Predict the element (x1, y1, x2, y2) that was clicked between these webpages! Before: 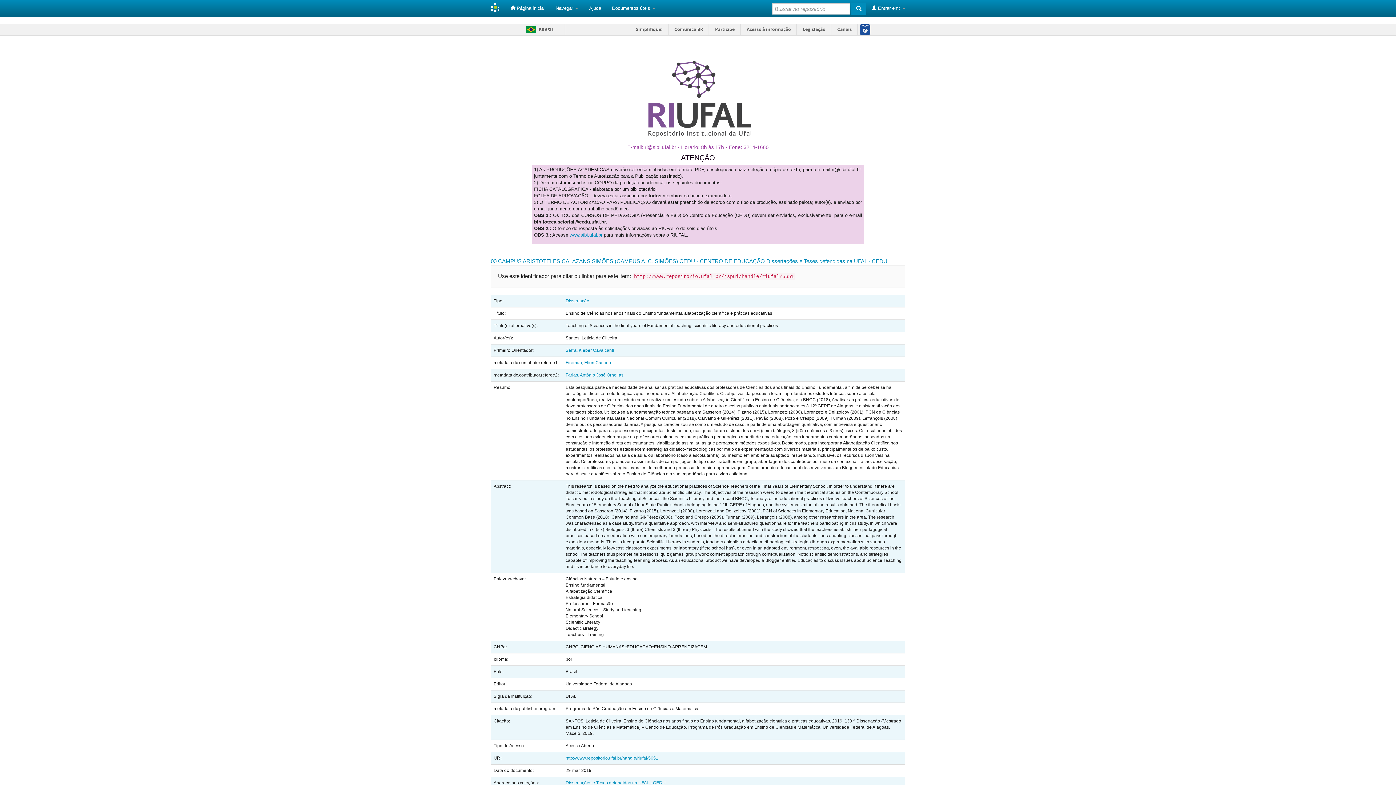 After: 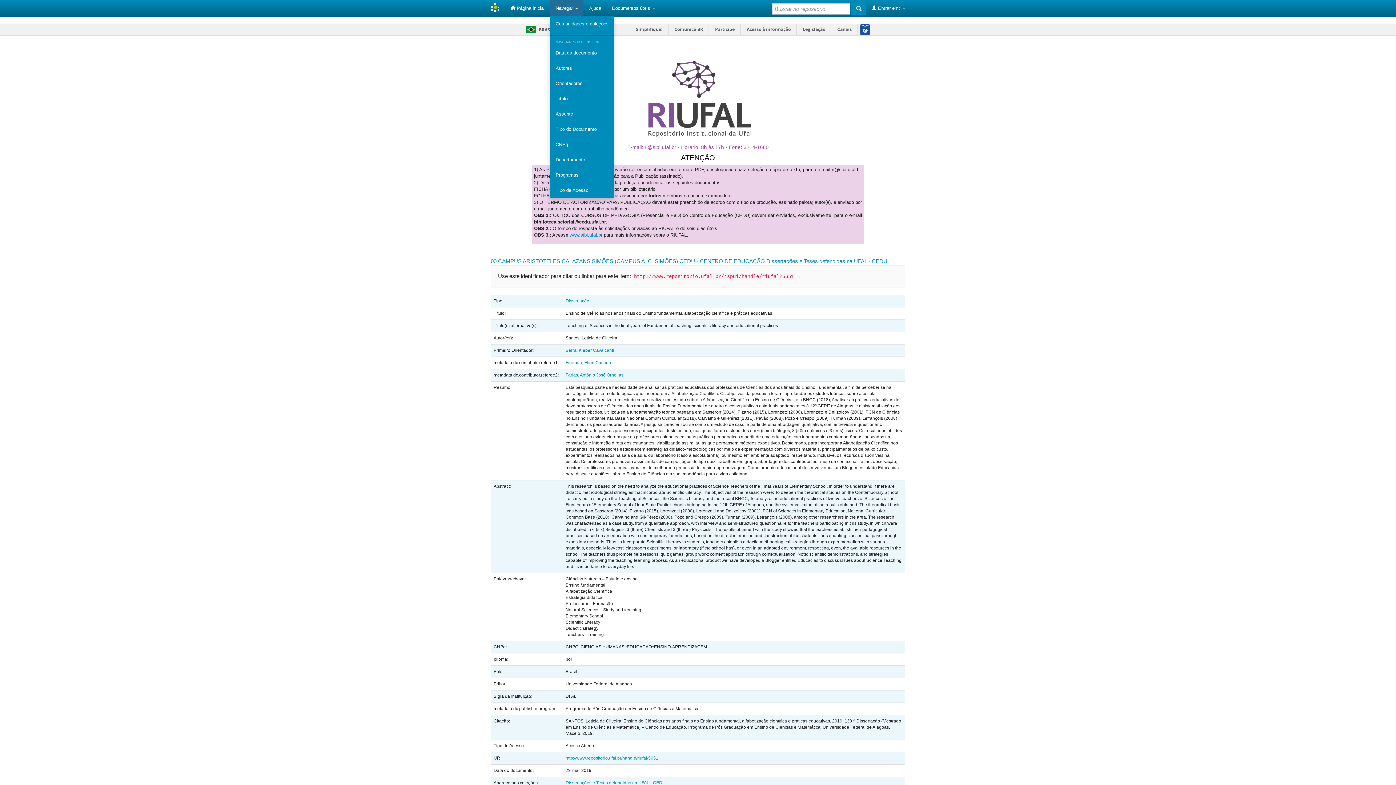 Action: bbox: (550, 0, 583, 16) label: Navegar 